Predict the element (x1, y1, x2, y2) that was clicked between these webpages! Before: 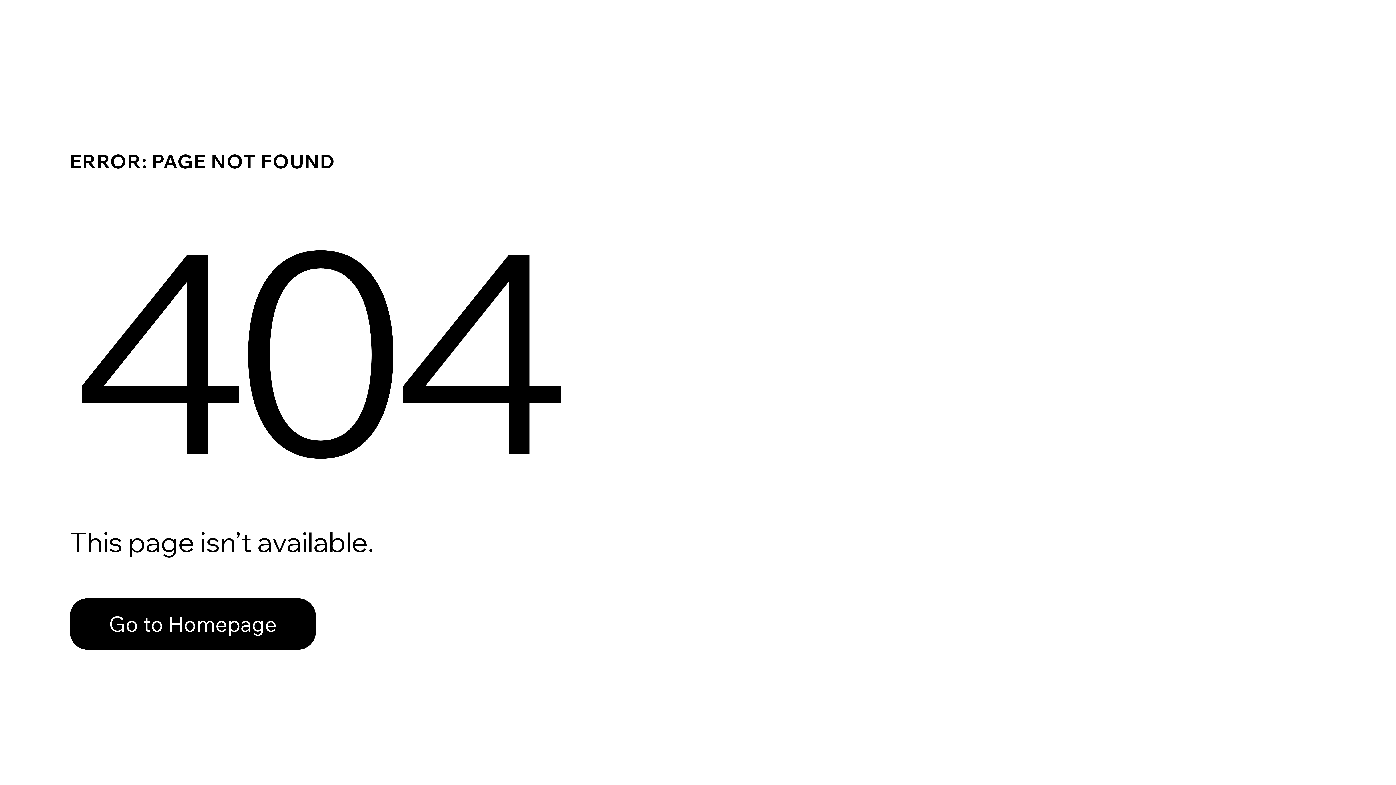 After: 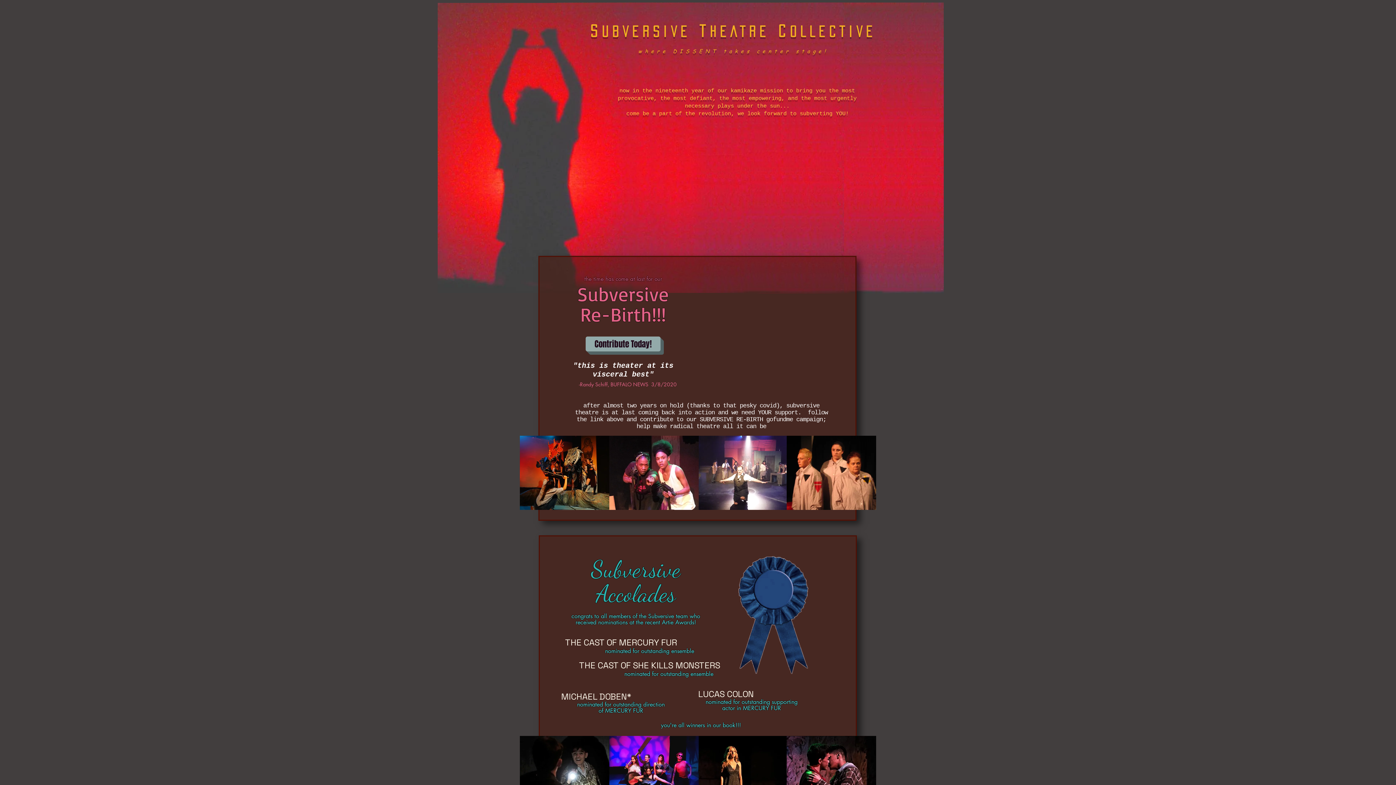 Action: label: Go to Homepage bbox: (69, 598, 316, 650)